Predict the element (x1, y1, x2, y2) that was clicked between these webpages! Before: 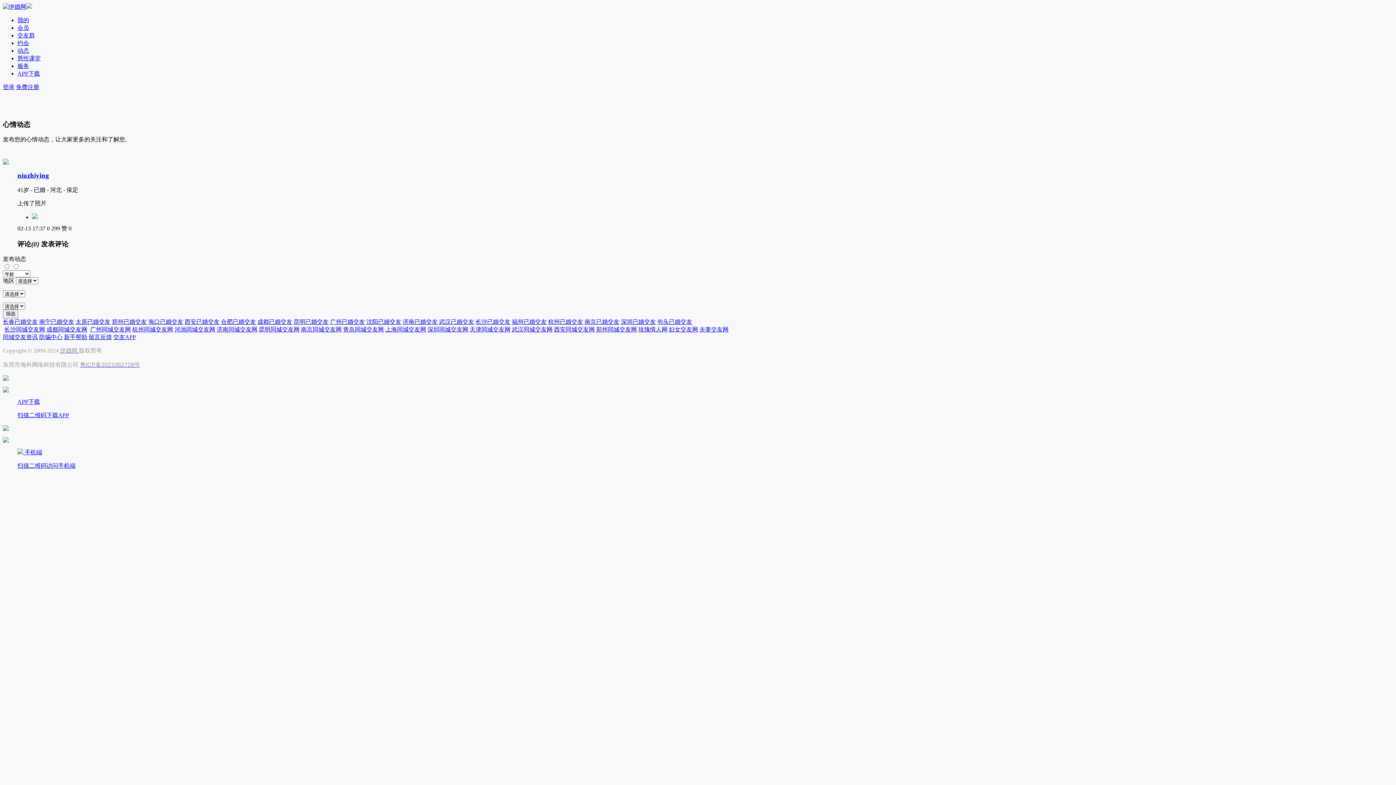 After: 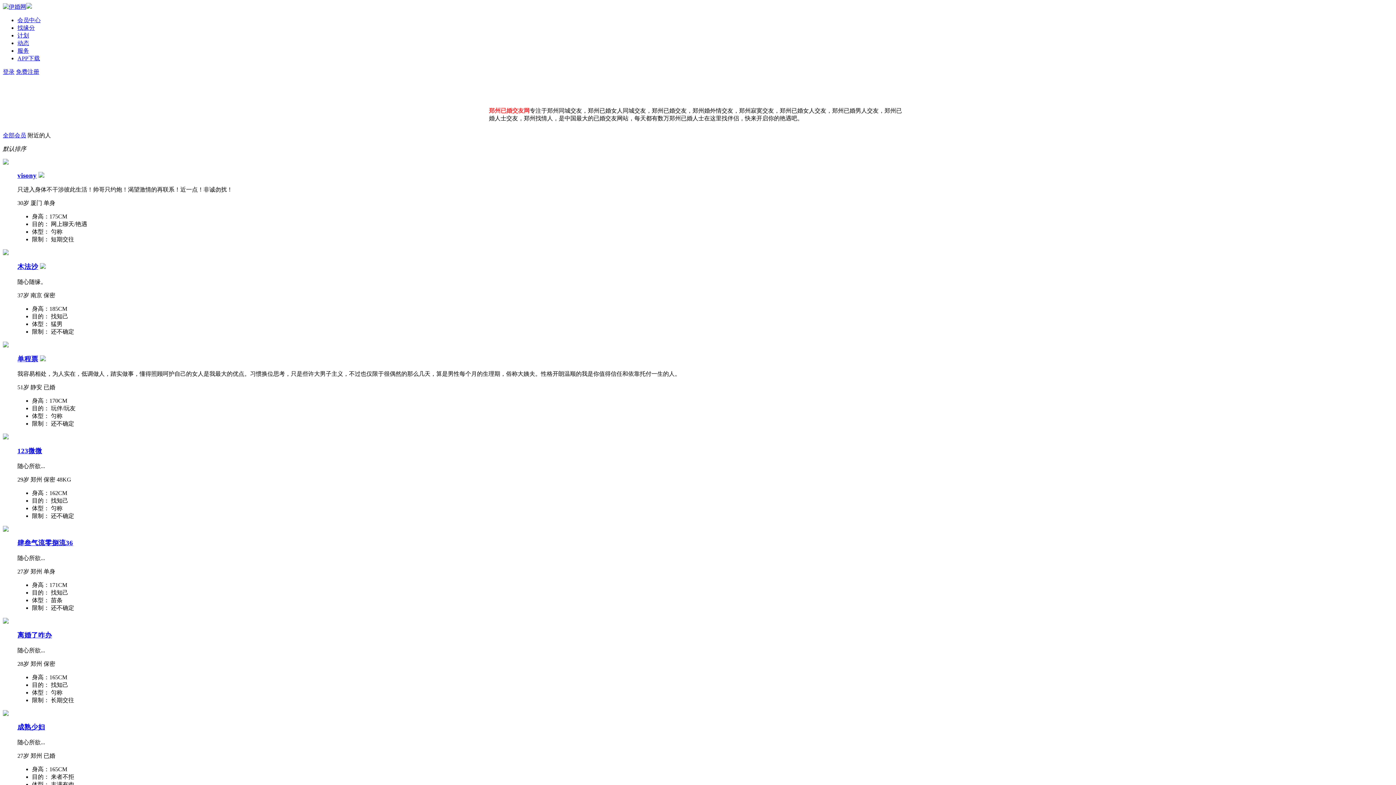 Action: label: 郑州同城交友网 bbox: (596, 326, 637, 332)